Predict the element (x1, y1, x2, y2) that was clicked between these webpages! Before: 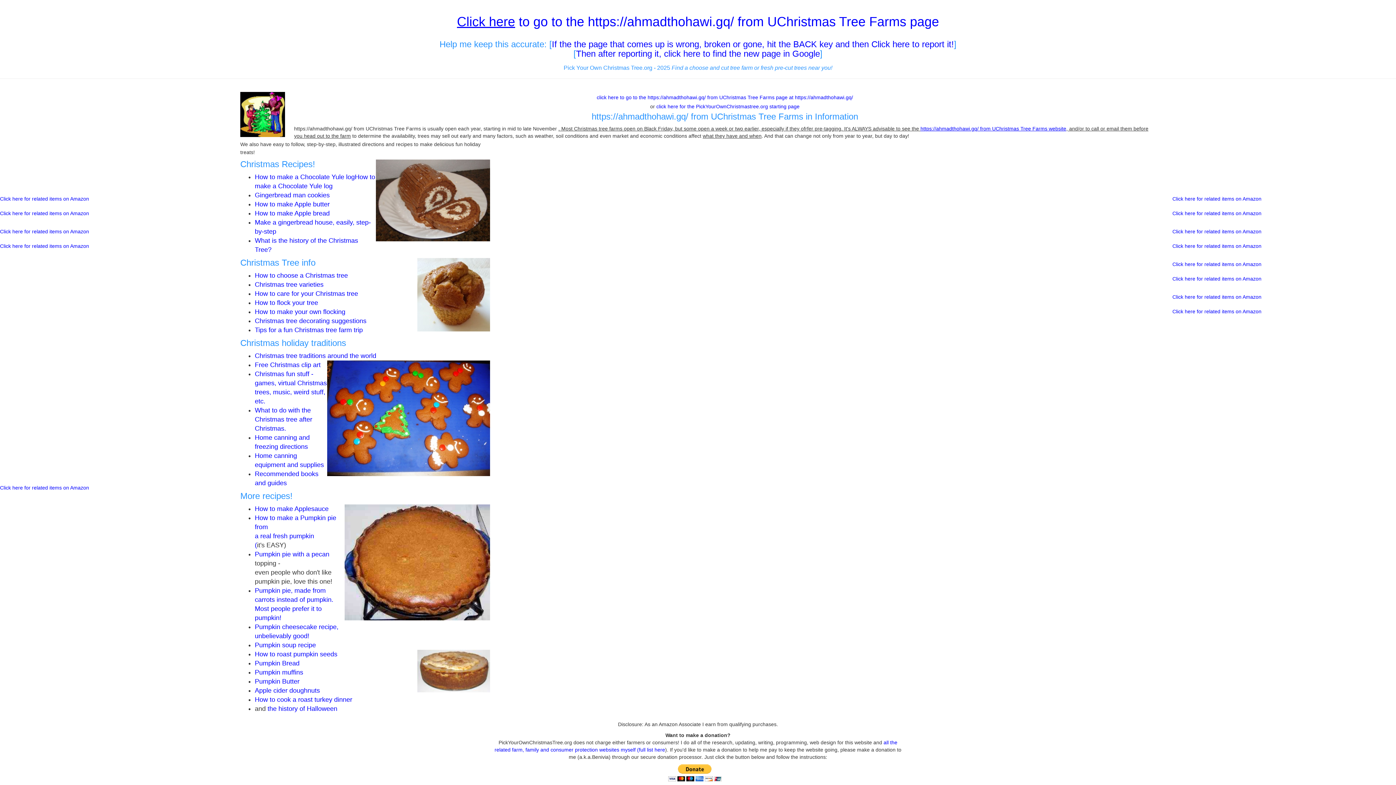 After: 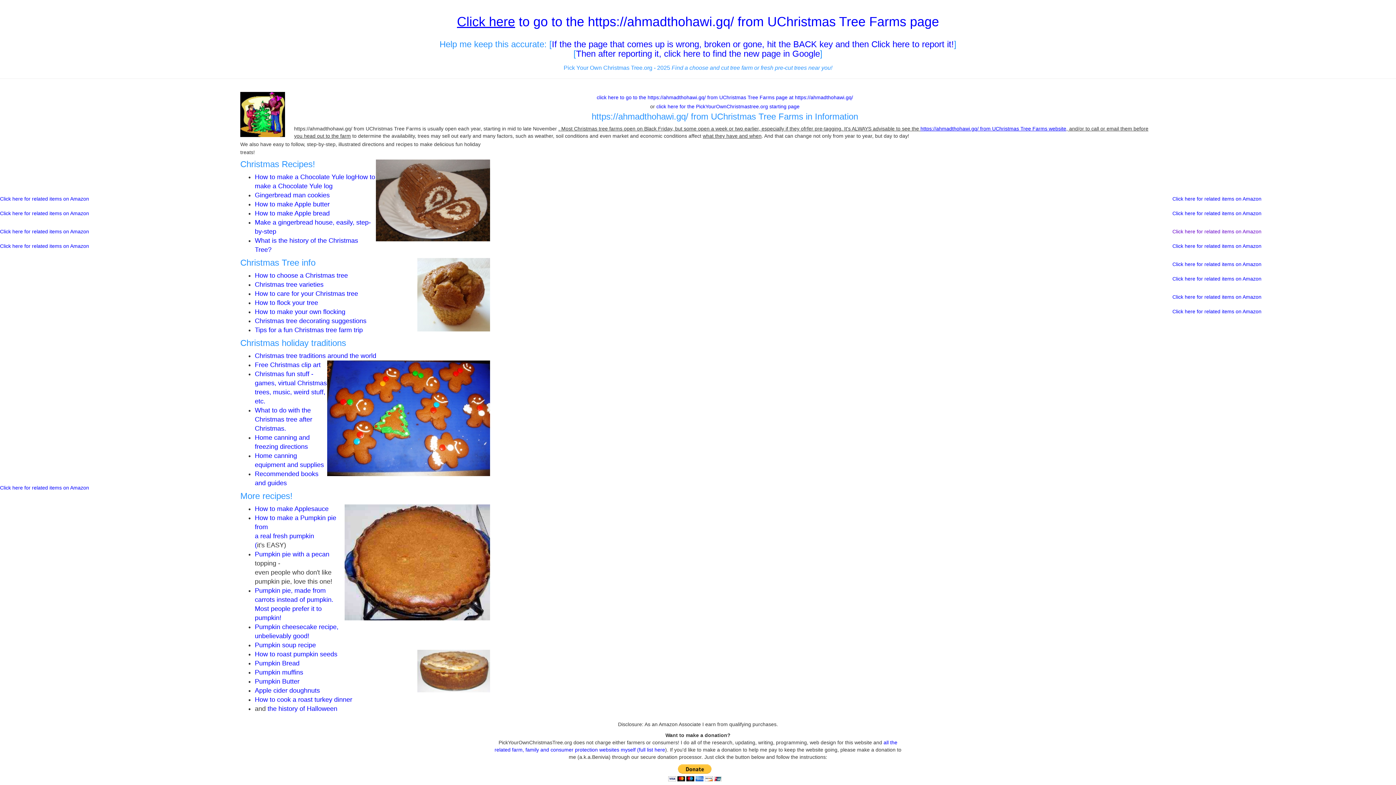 Action: bbox: (1172, 228, 1261, 234) label: Click here for related items on Amazon